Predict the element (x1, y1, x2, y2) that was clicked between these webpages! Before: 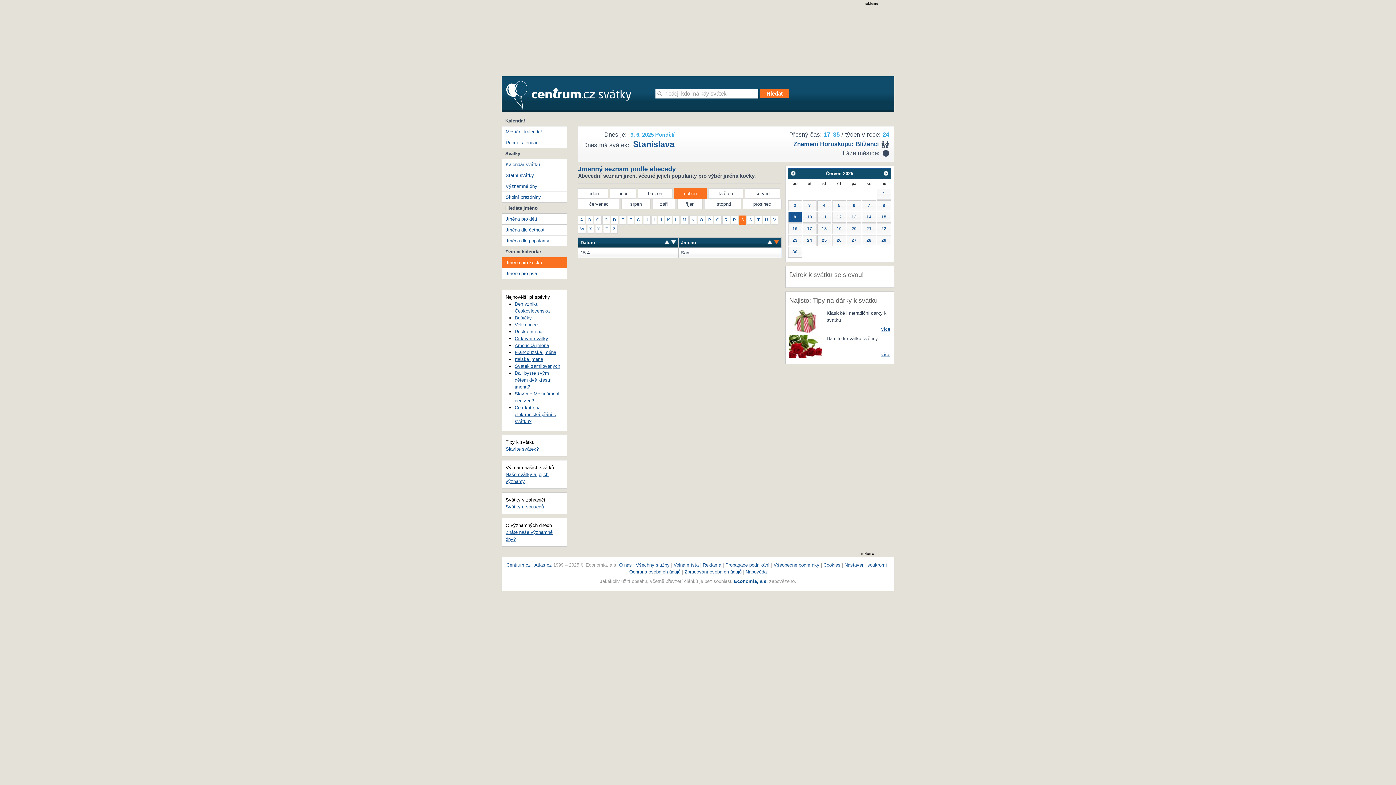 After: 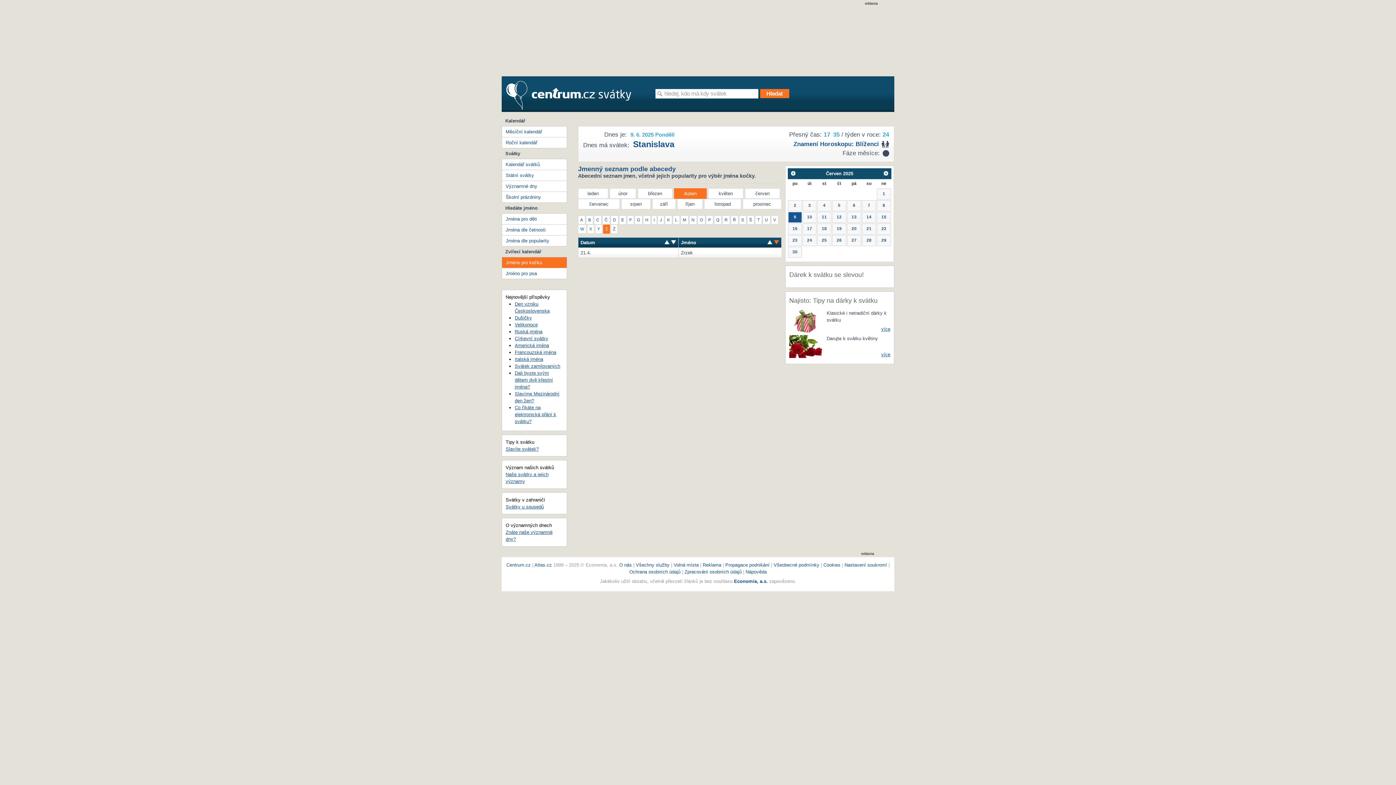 Action: label: Z bbox: (603, 224, 610, 233)